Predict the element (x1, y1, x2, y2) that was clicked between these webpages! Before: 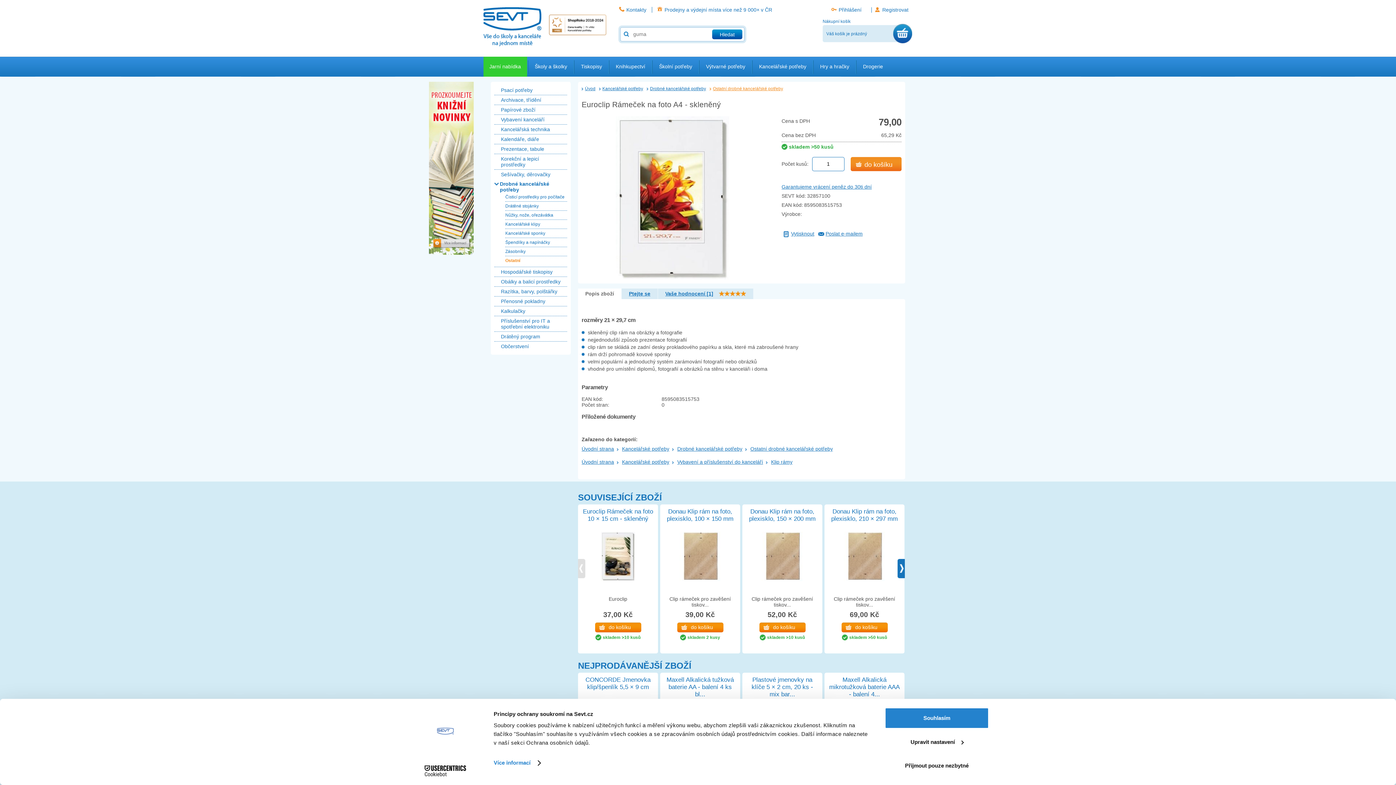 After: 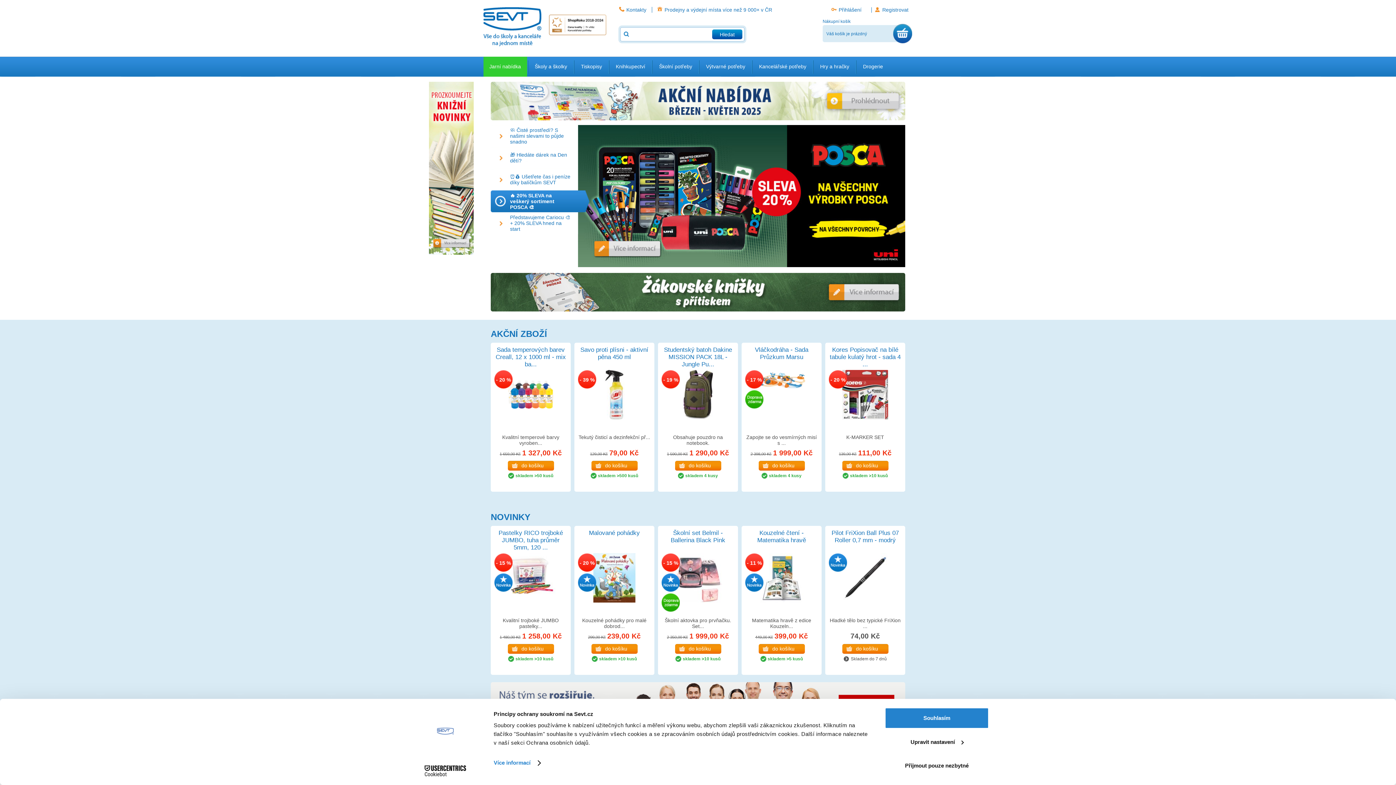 Action: bbox: (581, 86, 597, 93) label: Úvod